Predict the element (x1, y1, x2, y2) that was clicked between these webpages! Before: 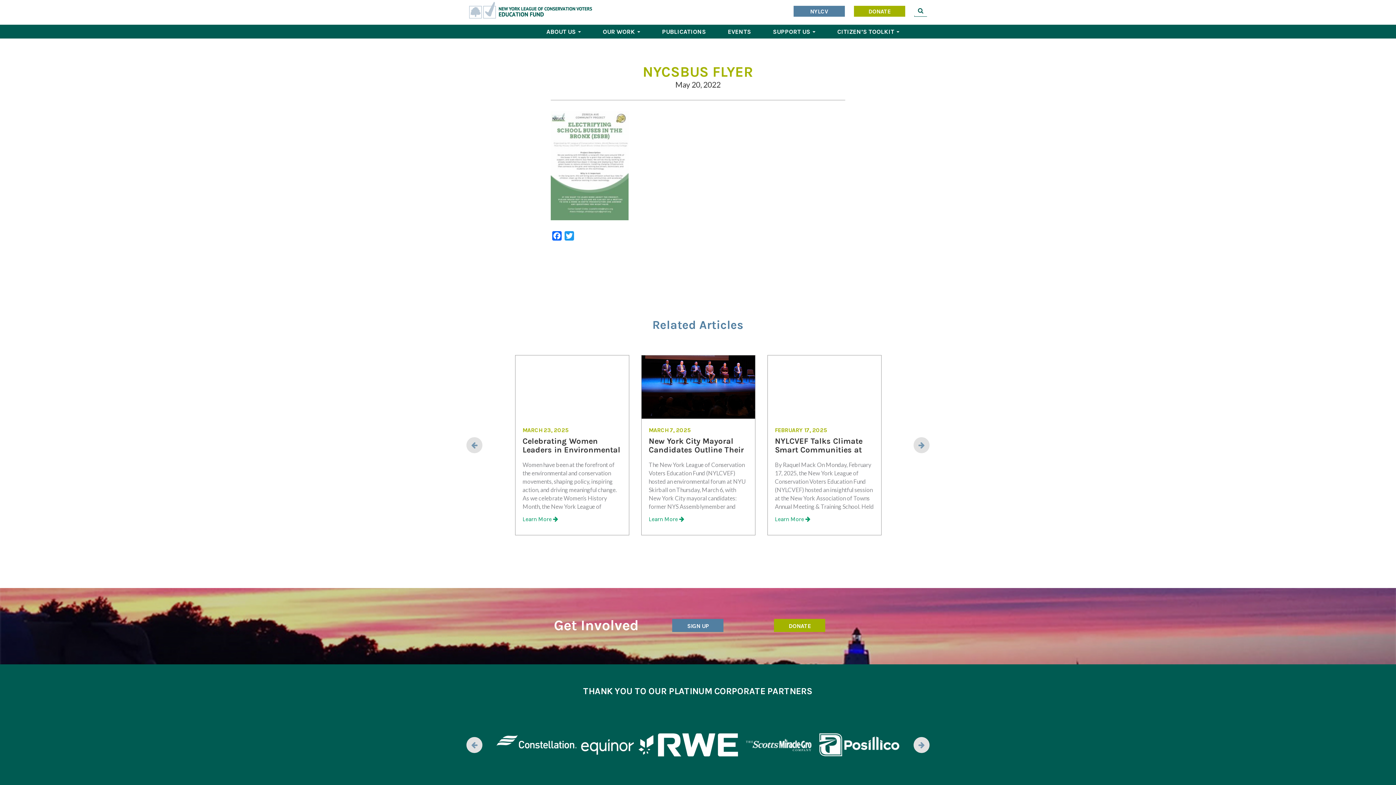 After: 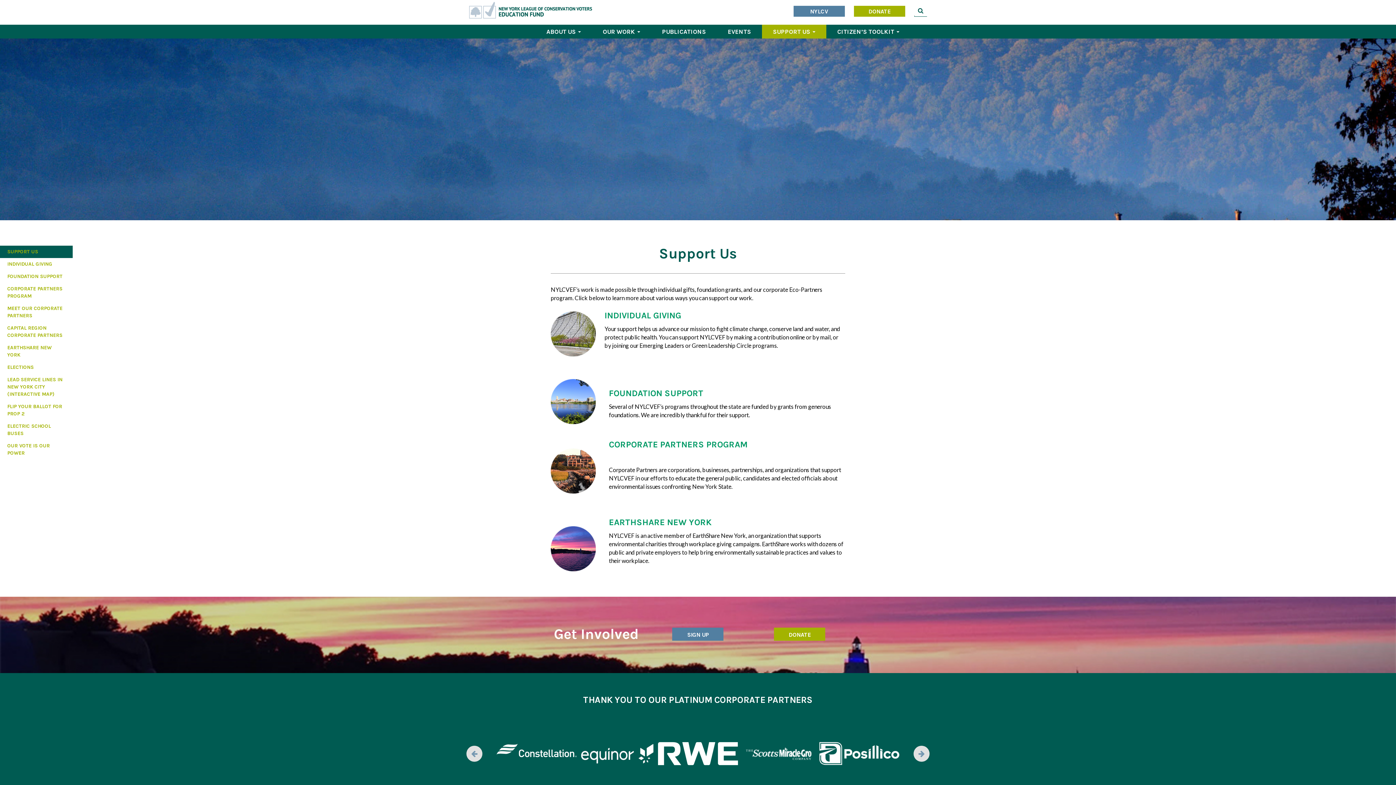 Action: bbox: (762, 24, 826, 38) label: SUPPORT US 